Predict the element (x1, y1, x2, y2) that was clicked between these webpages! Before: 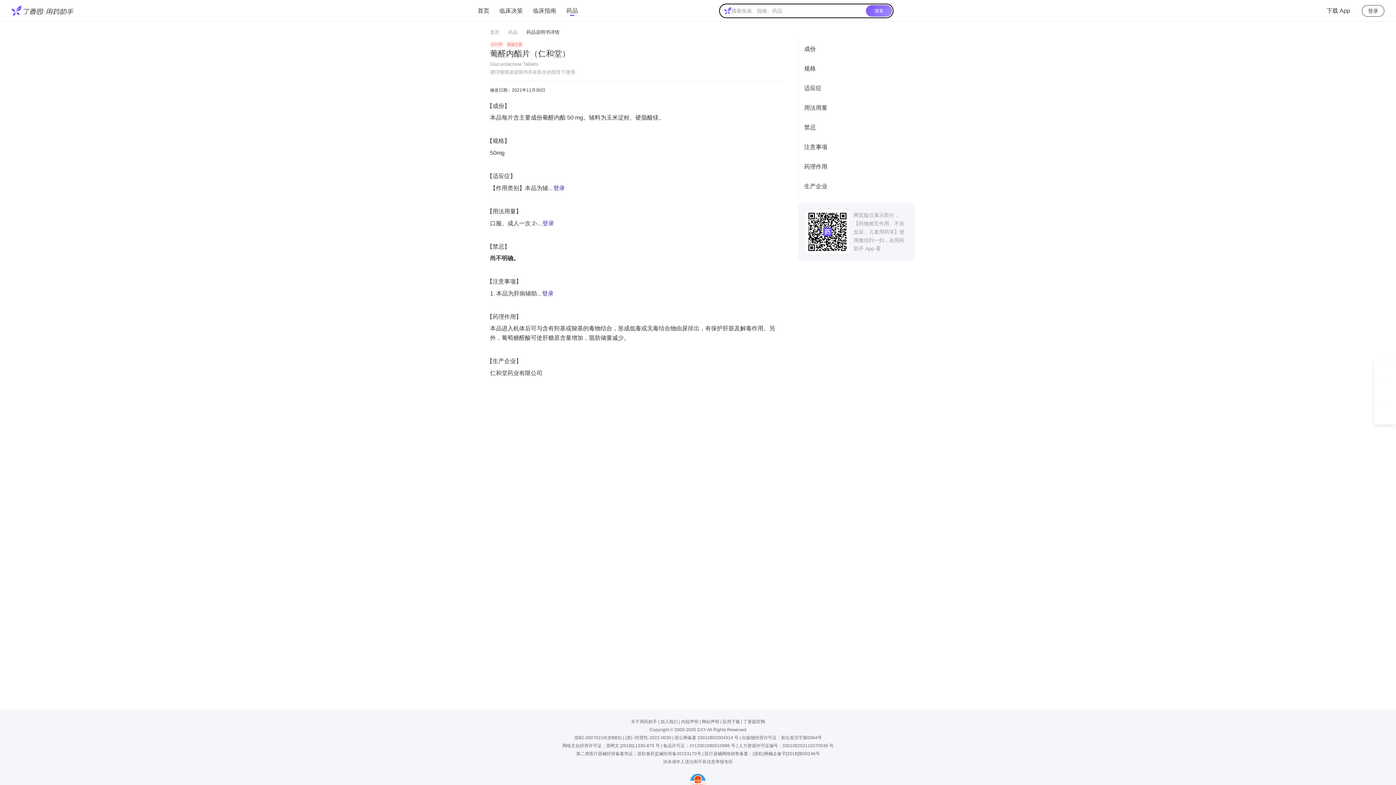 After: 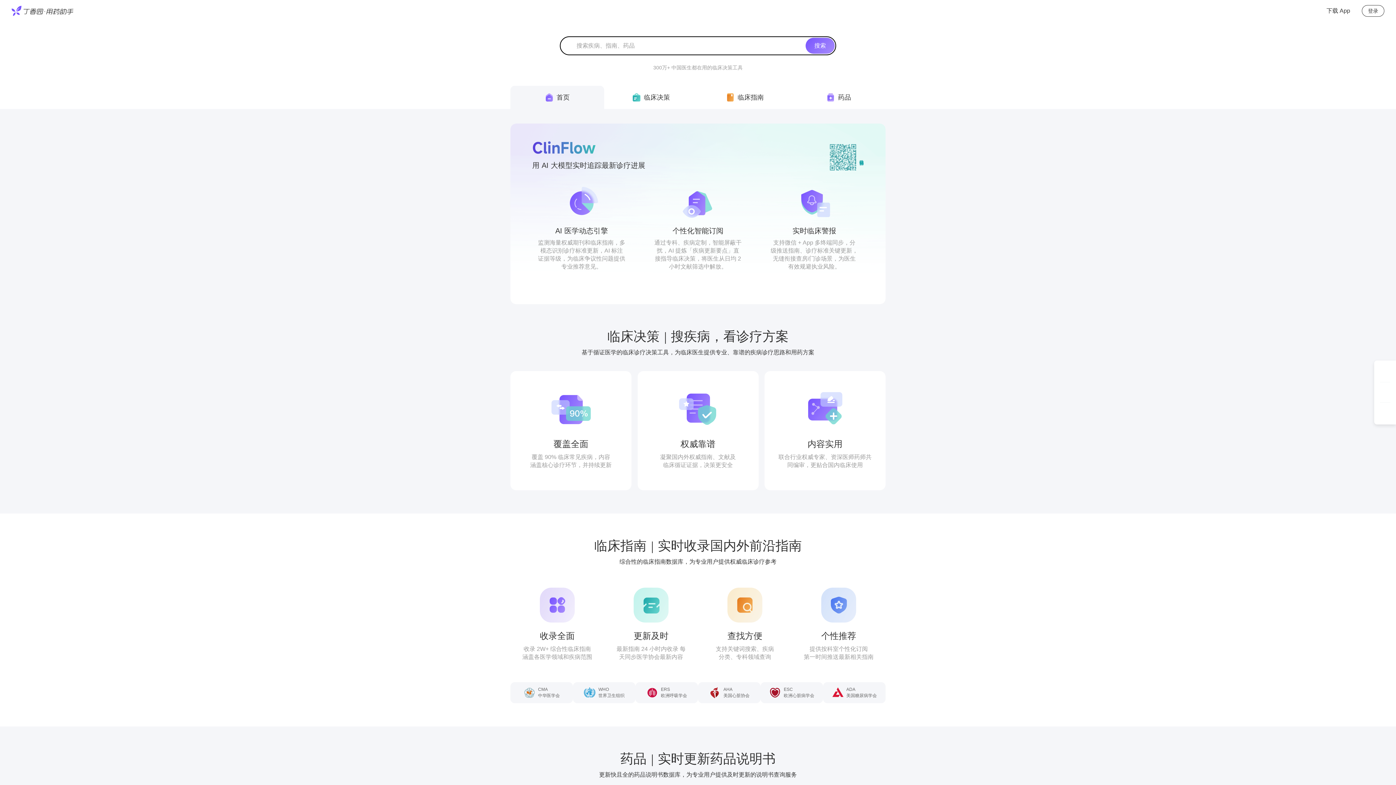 Action: bbox: (11, 5, 73, 16)